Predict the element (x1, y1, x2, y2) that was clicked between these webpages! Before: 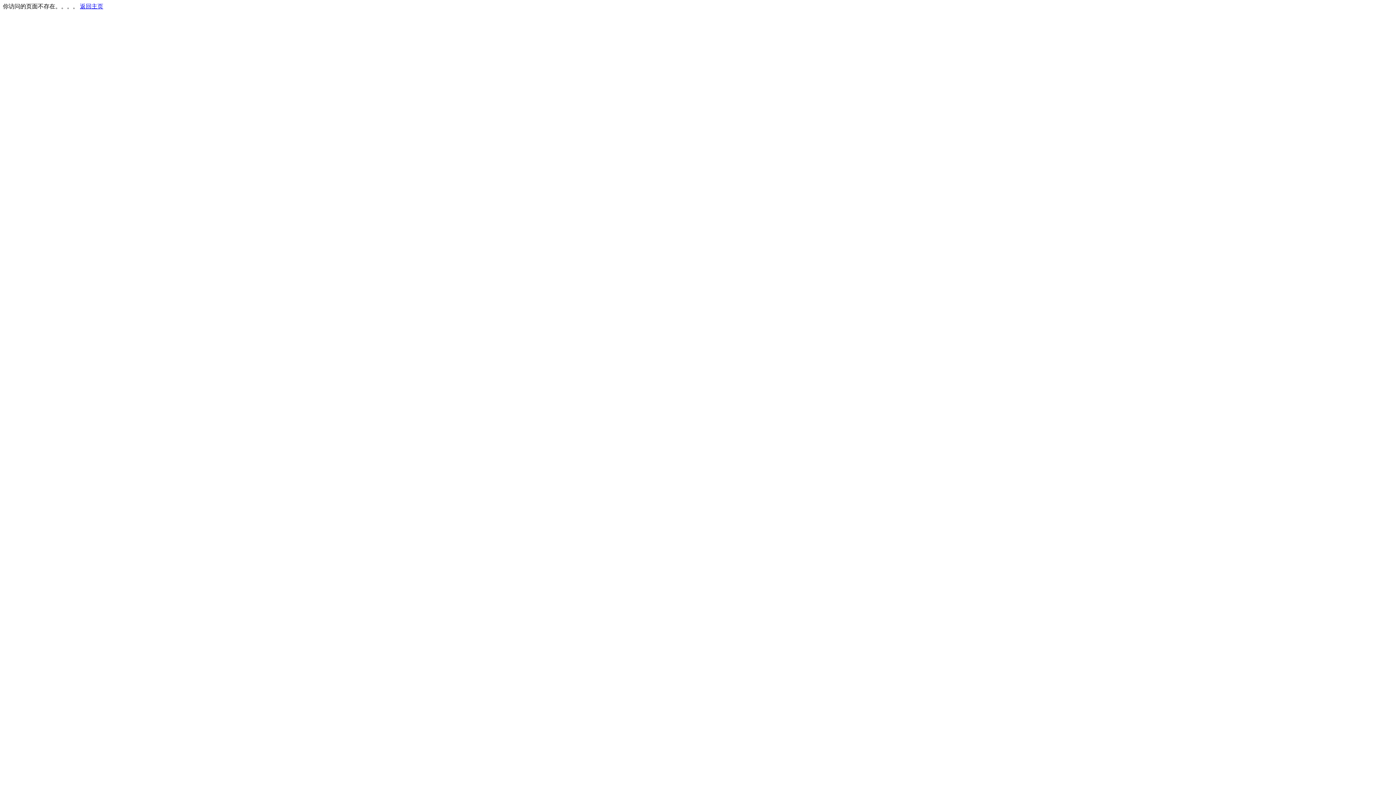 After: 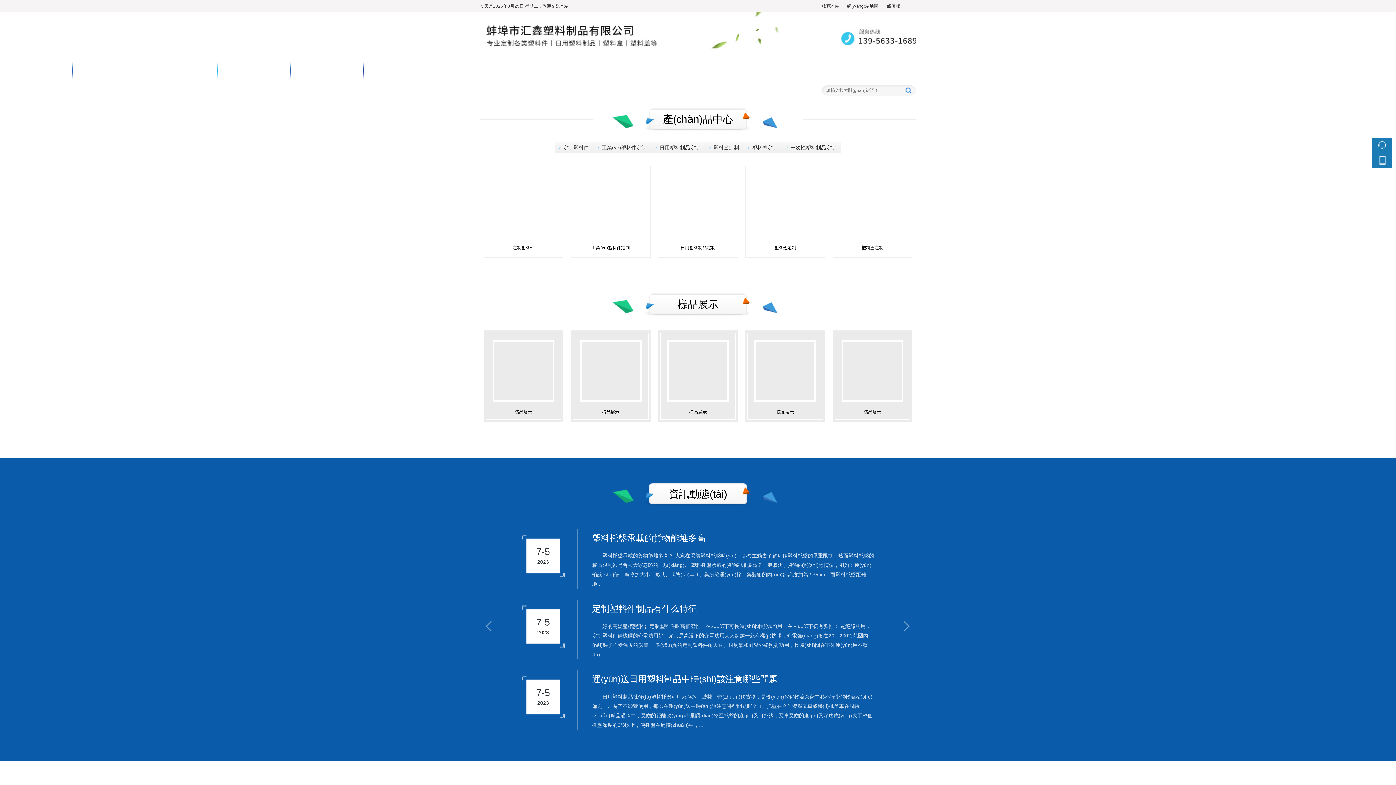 Action: label: 返回主页 bbox: (80, 3, 103, 9)